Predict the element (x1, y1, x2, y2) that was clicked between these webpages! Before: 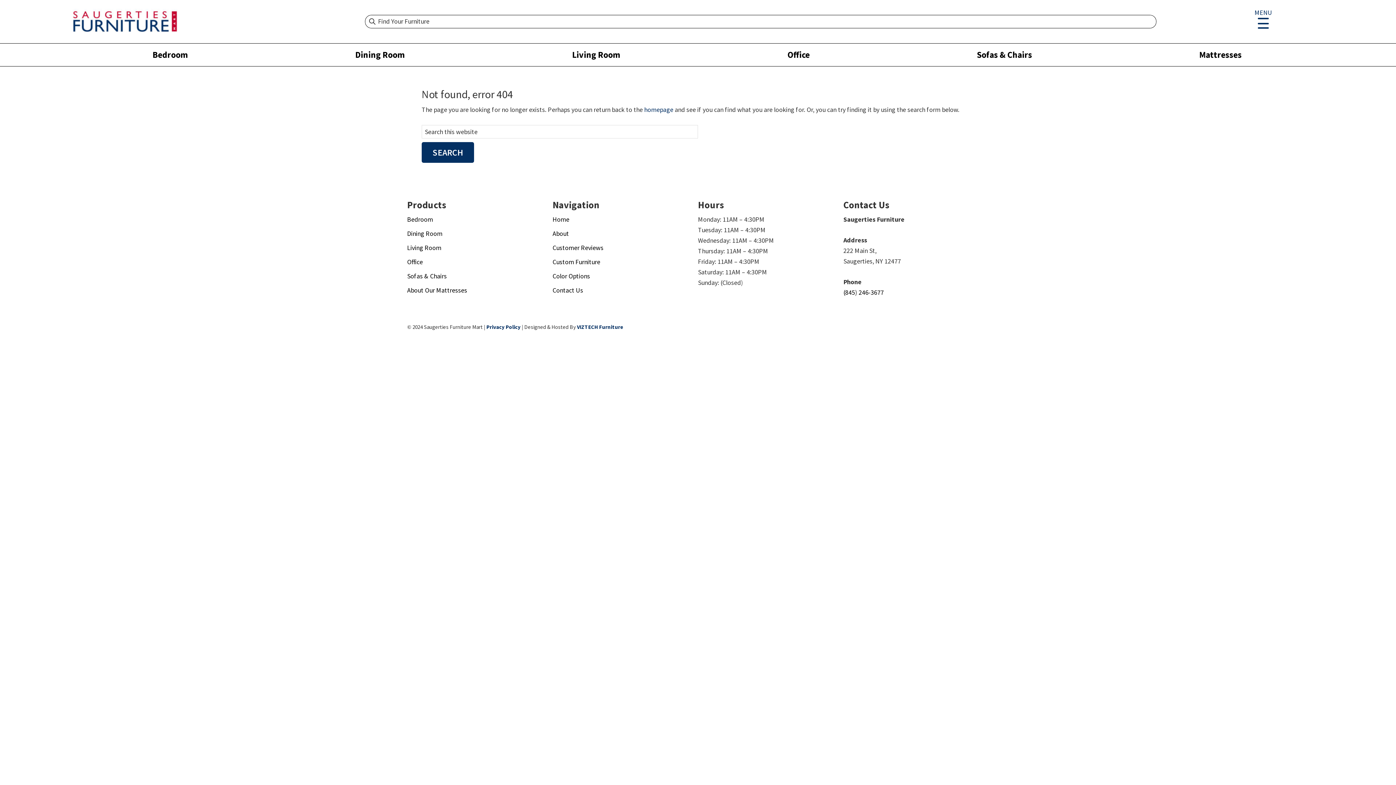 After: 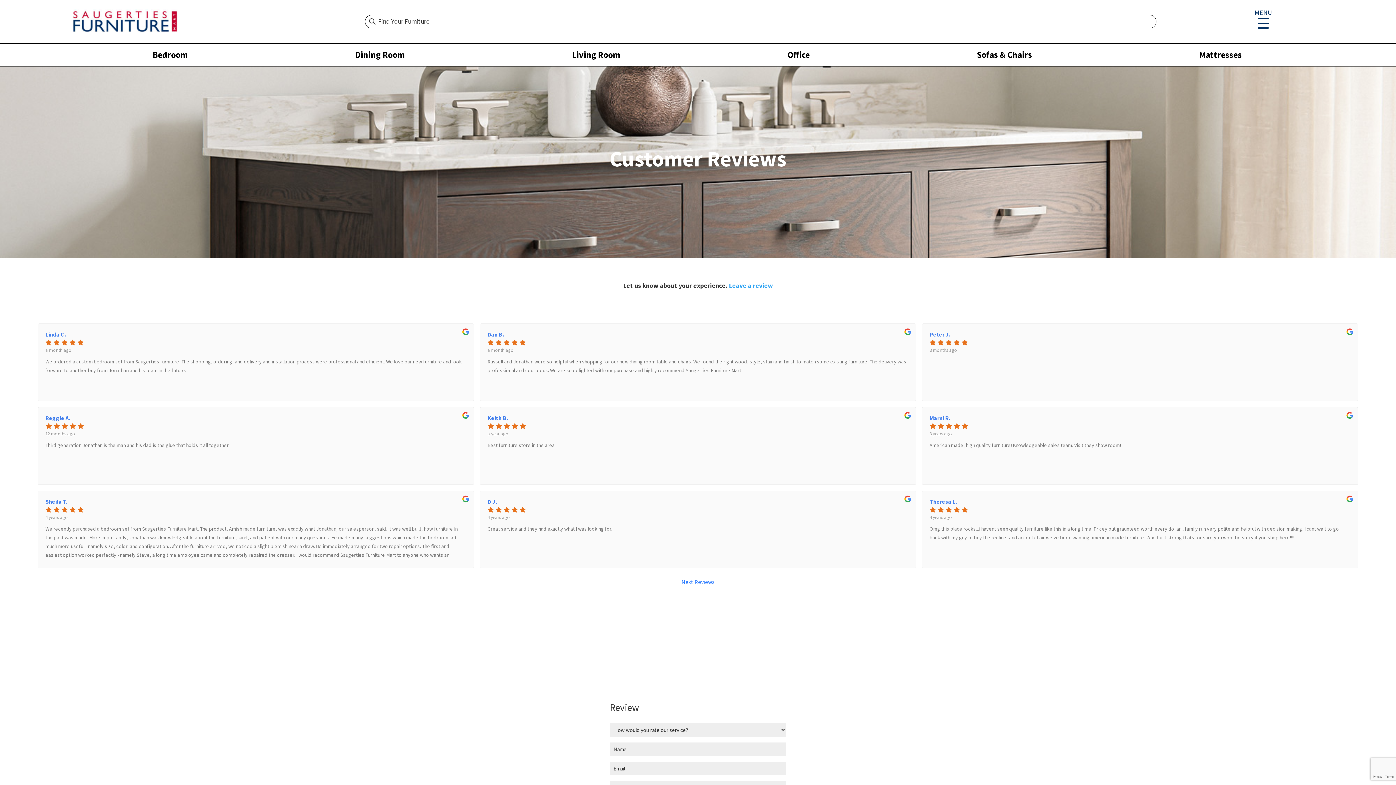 Action: label: Customer Reviews bbox: (552, 243, 603, 252)